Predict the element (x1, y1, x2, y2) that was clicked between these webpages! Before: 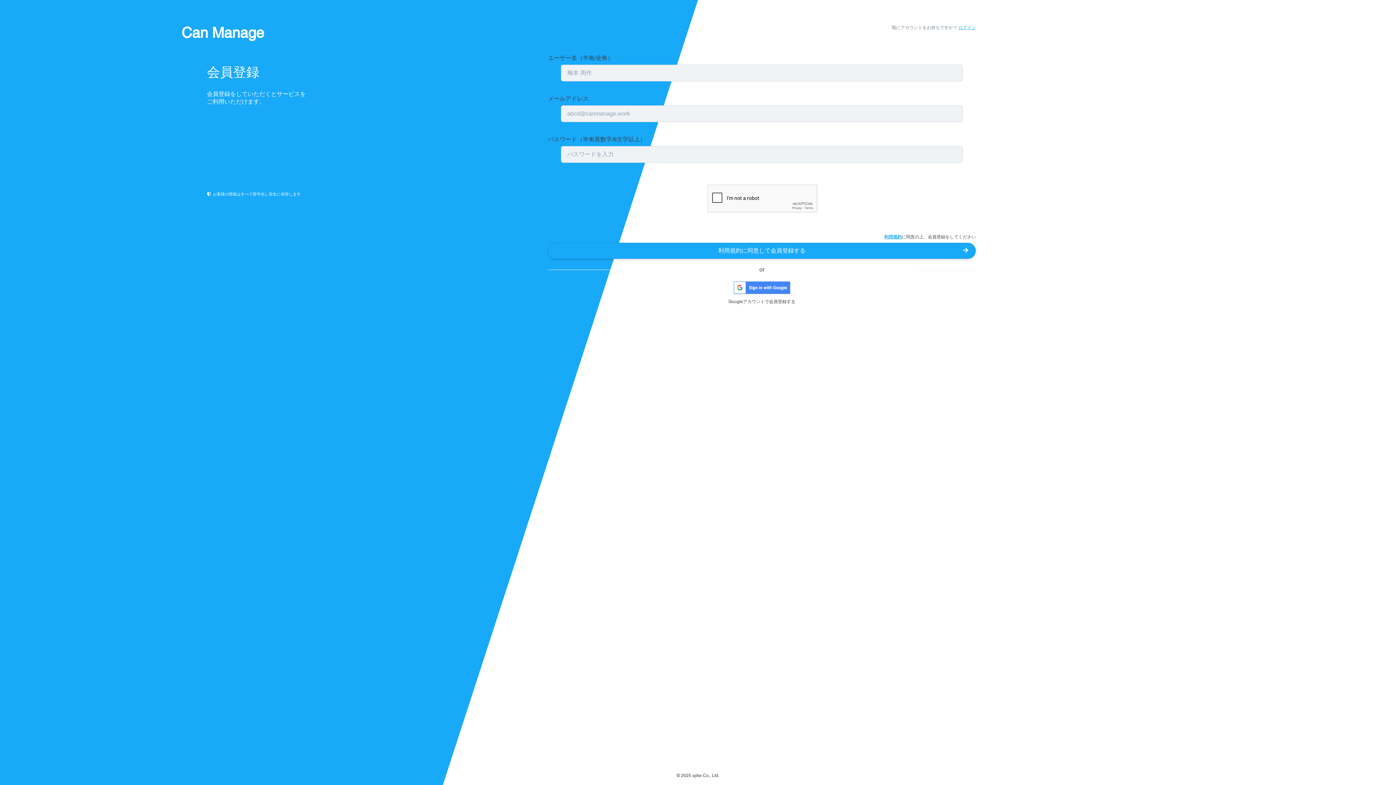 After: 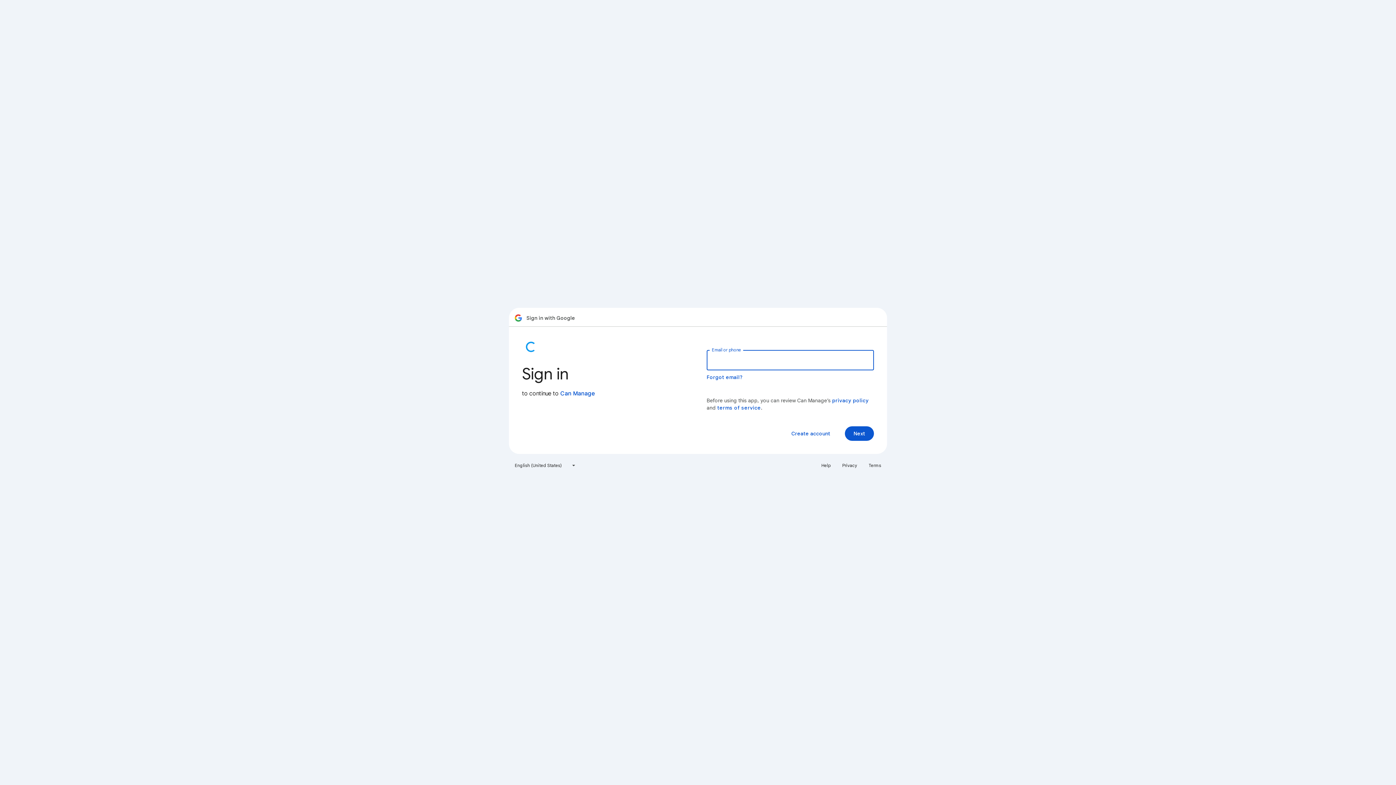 Action: bbox: (733, 289, 791, 296)